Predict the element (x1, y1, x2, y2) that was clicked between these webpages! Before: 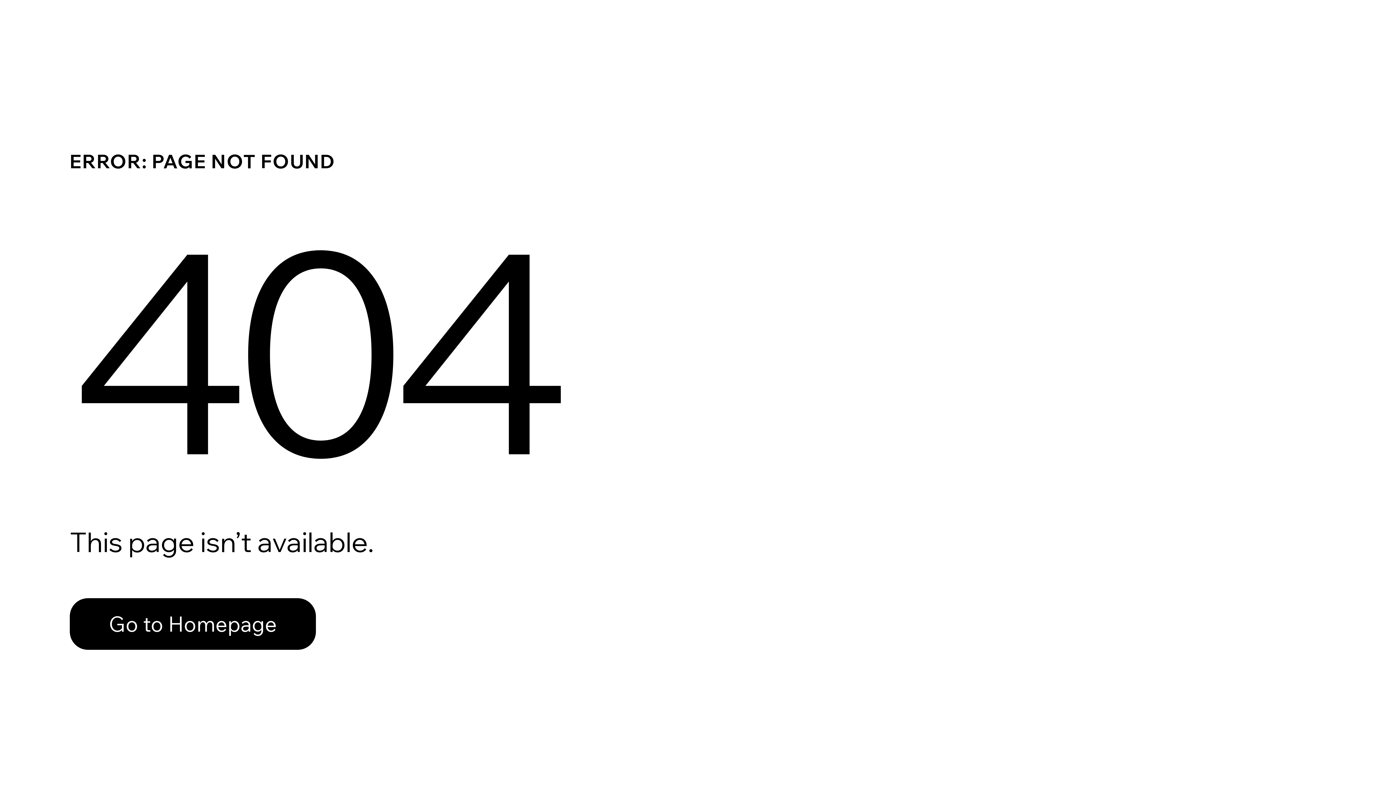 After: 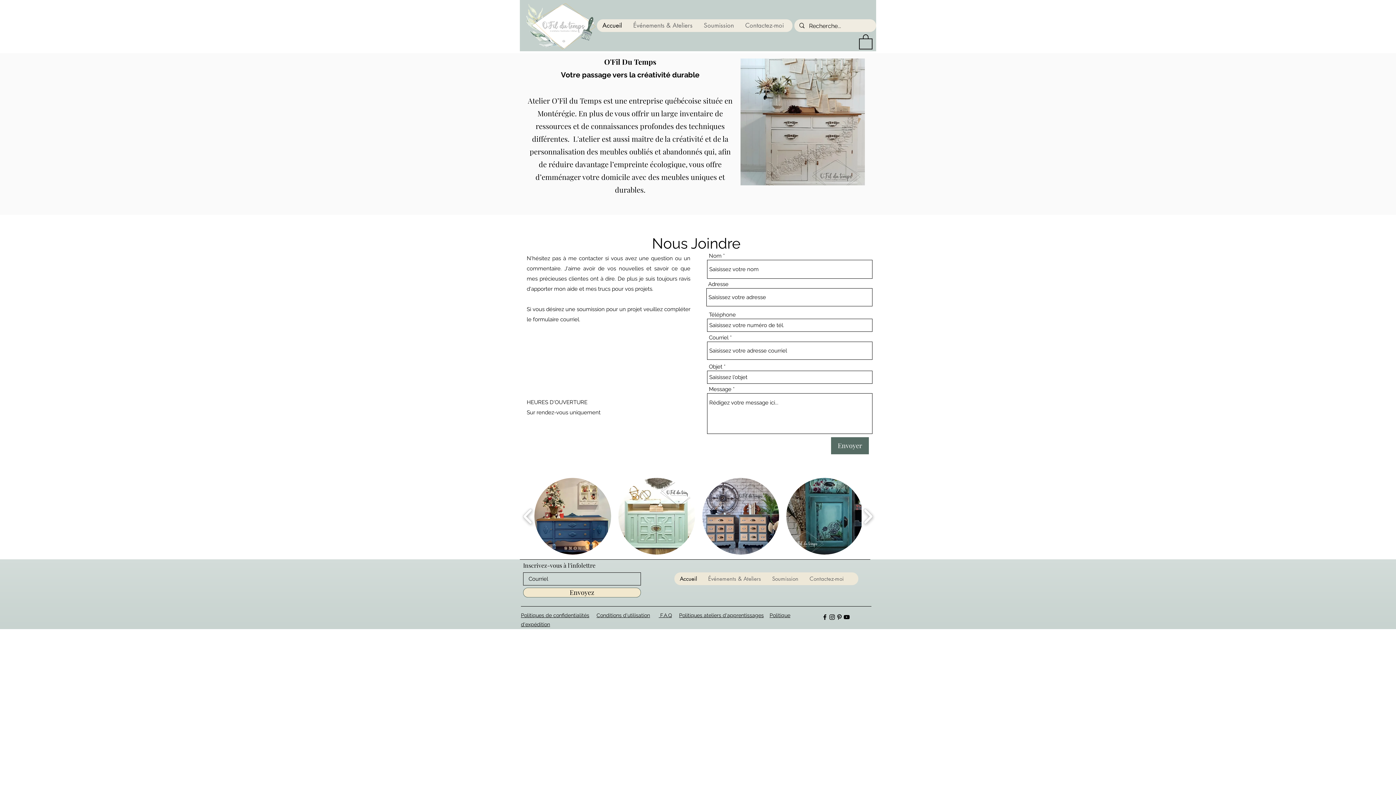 Action: bbox: (69, 582, 768, 659) label: Go to Homepage